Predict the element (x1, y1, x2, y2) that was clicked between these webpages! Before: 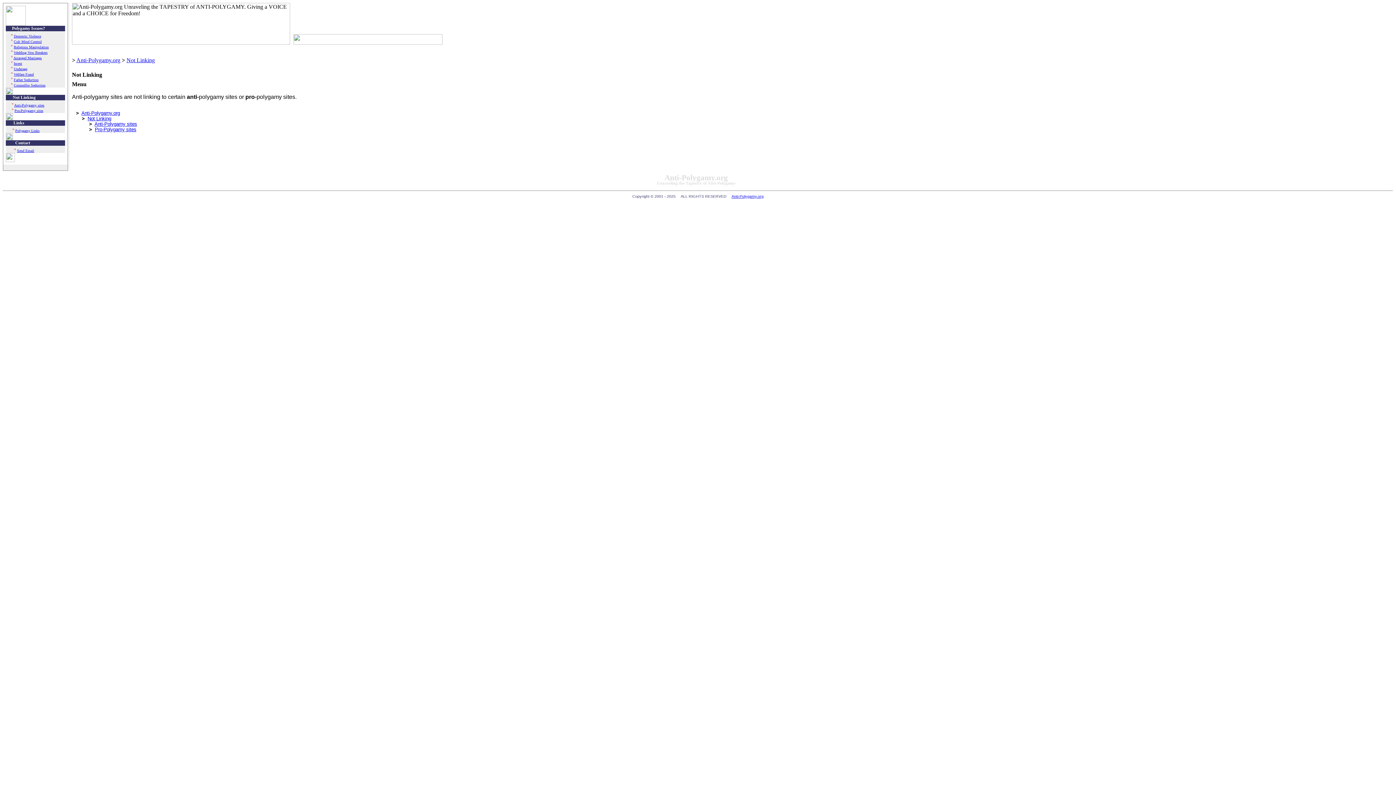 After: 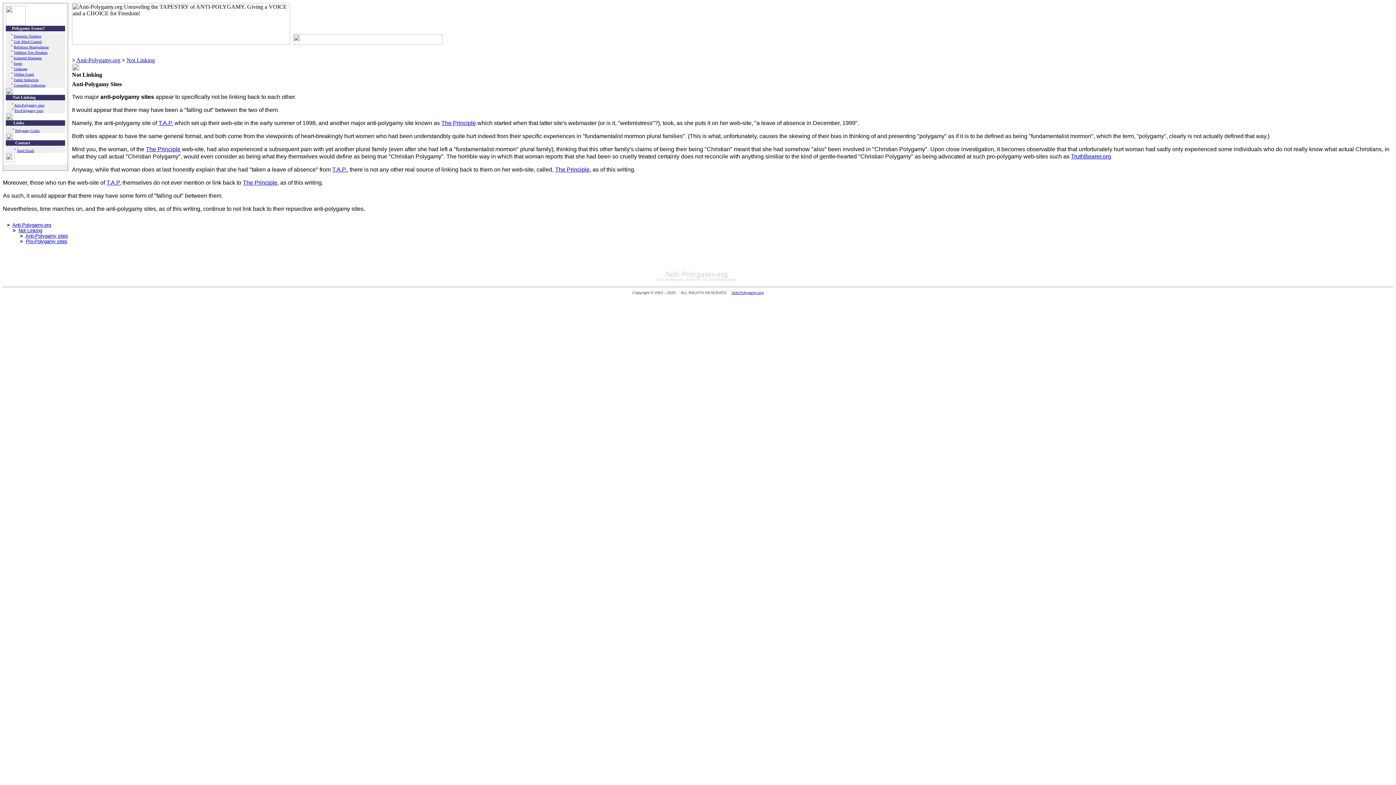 Action: label: >  Anti-Polygamy.org
    >  Not Linking
         >  Anti-Polygamy sites
         >  Pro-Polygamy sites bbox: (2, 106, 1389, 136)